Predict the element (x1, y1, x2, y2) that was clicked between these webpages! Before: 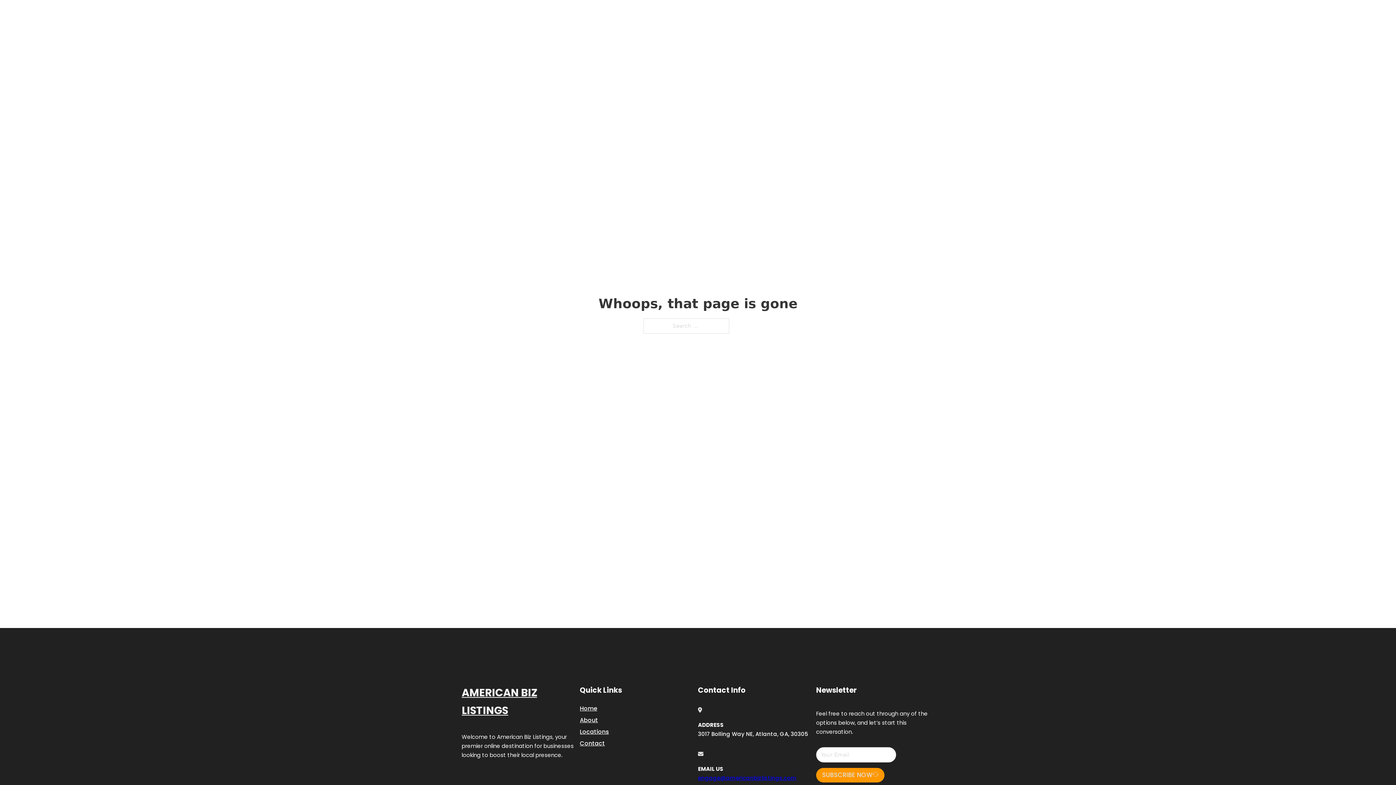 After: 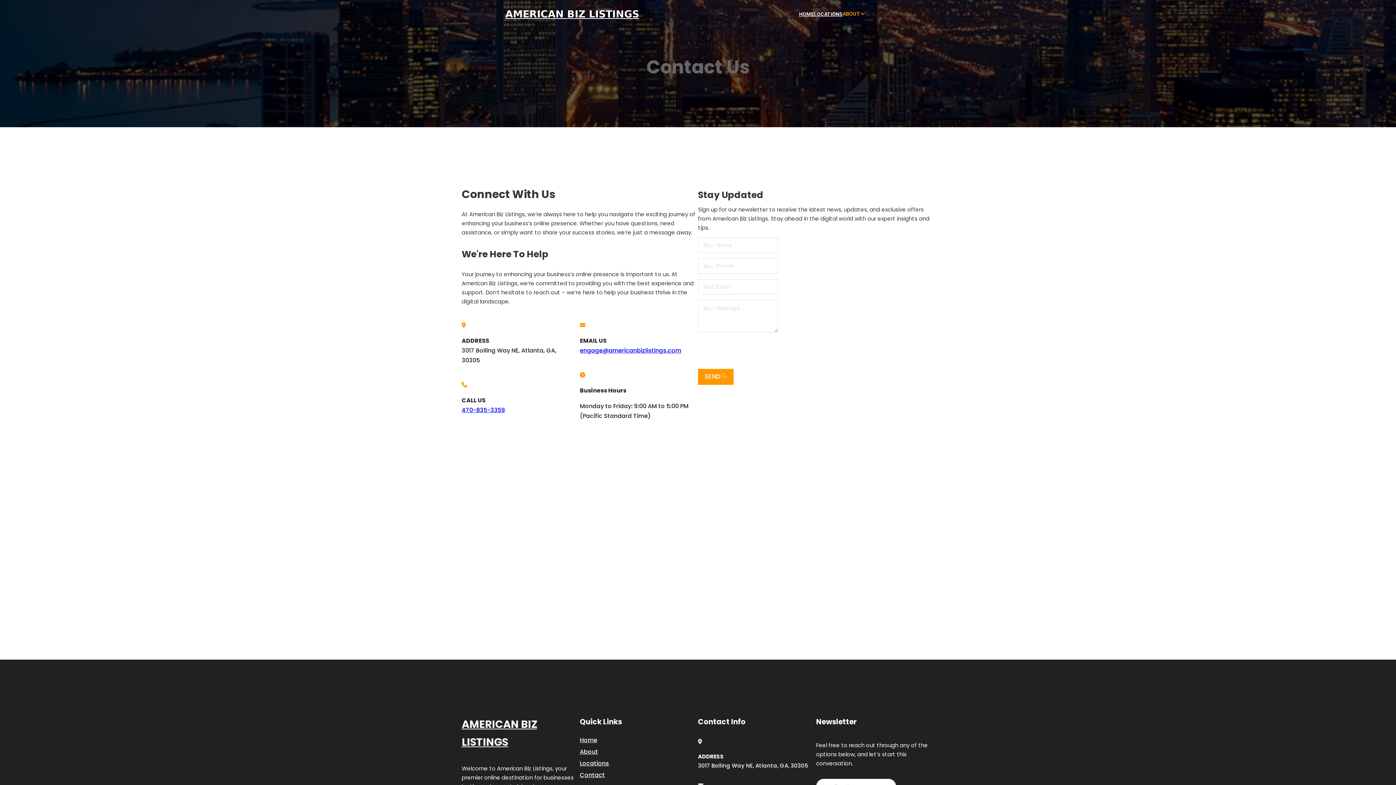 Action: bbox: (580, 738, 605, 748) label: Contact